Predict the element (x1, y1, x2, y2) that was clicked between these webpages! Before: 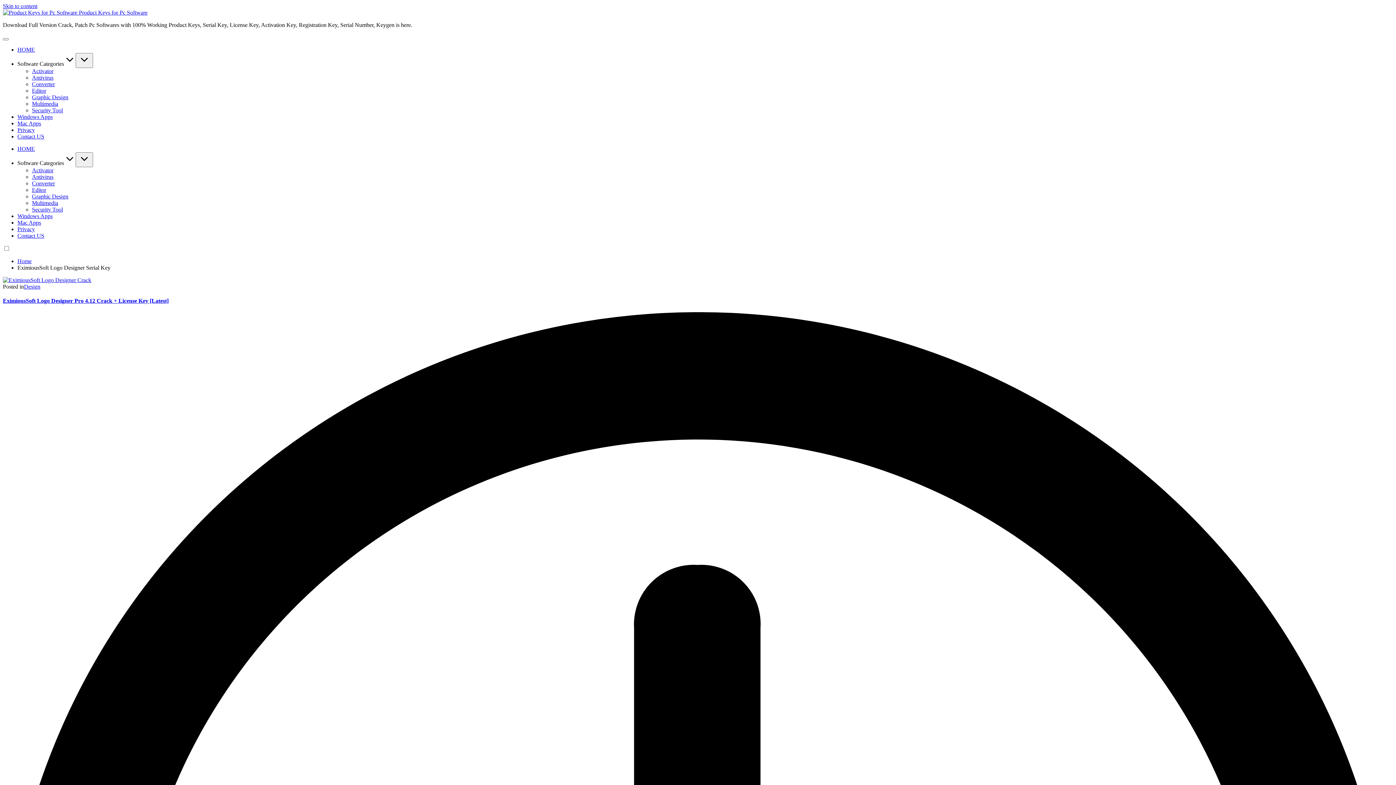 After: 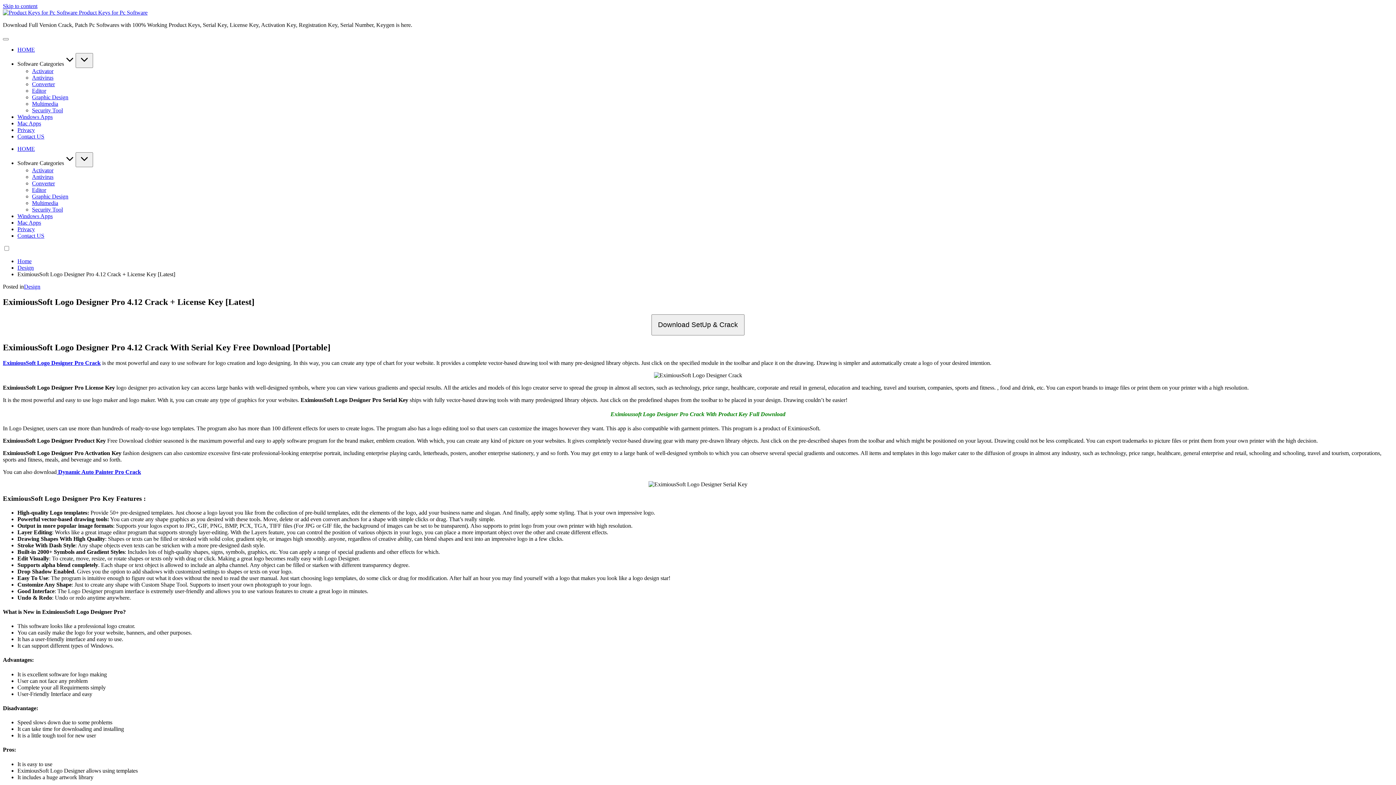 Action: bbox: (2, 297, 168, 304) label: EximiousSoft Logo Designer Pro 4.12 Crack + License Key [Latest]